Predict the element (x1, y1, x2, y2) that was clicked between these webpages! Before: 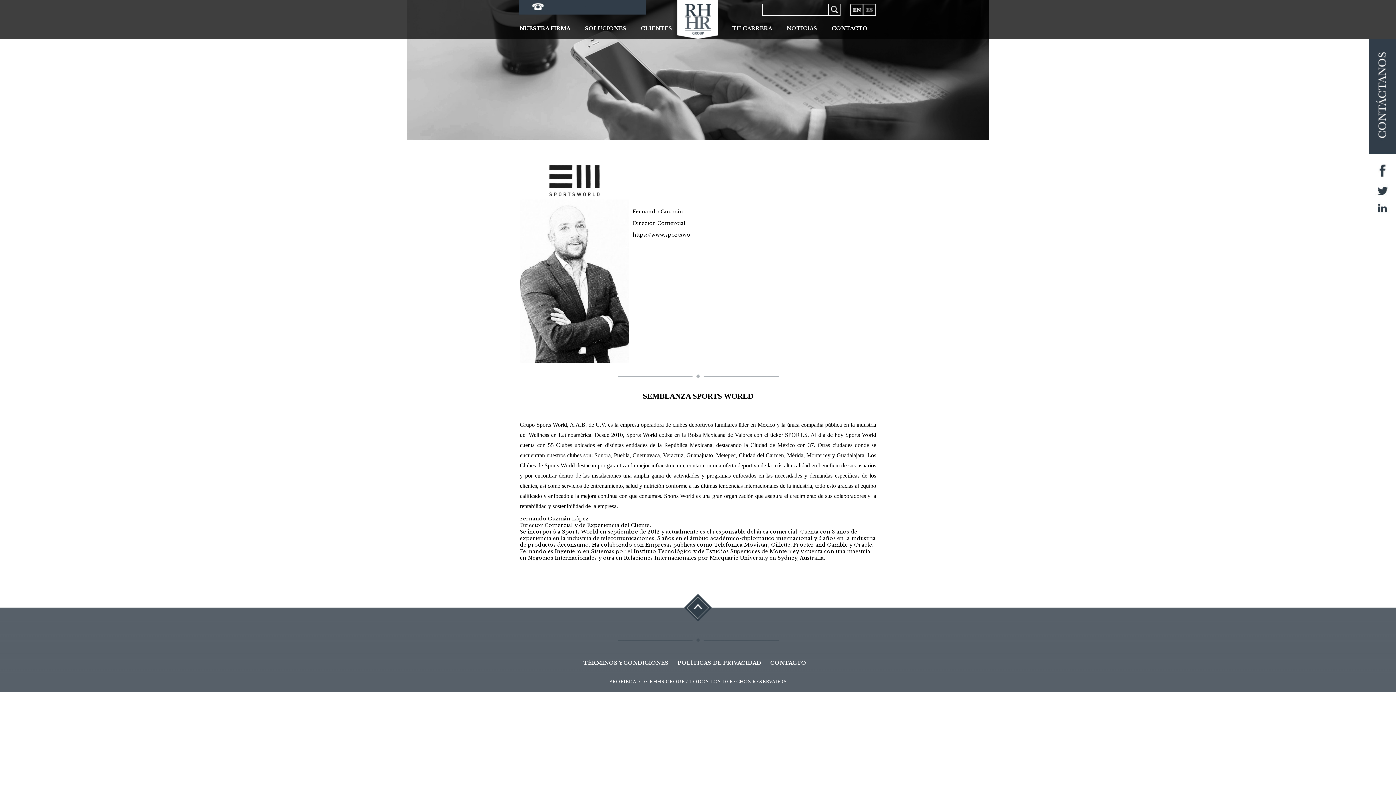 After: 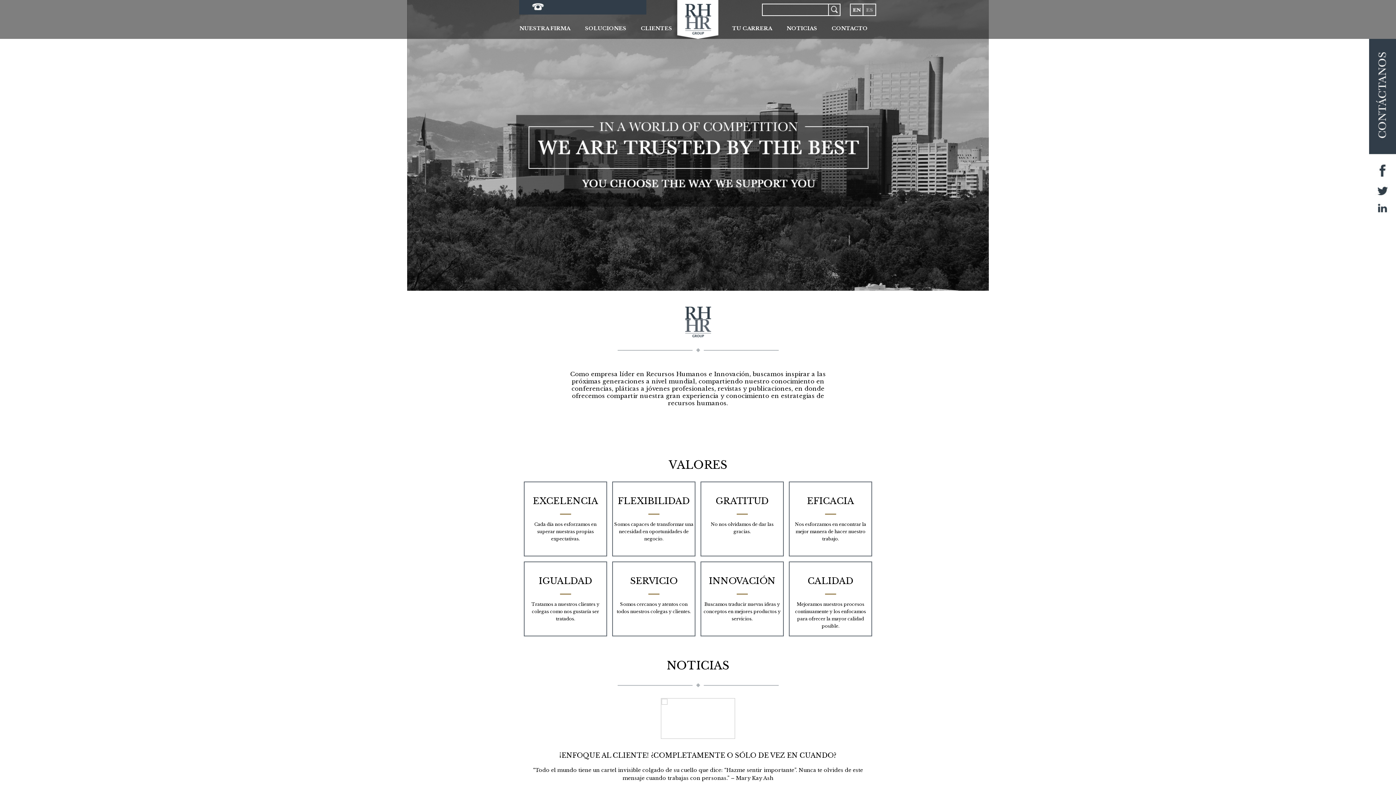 Action: bbox: (673, 0, 718, 38)